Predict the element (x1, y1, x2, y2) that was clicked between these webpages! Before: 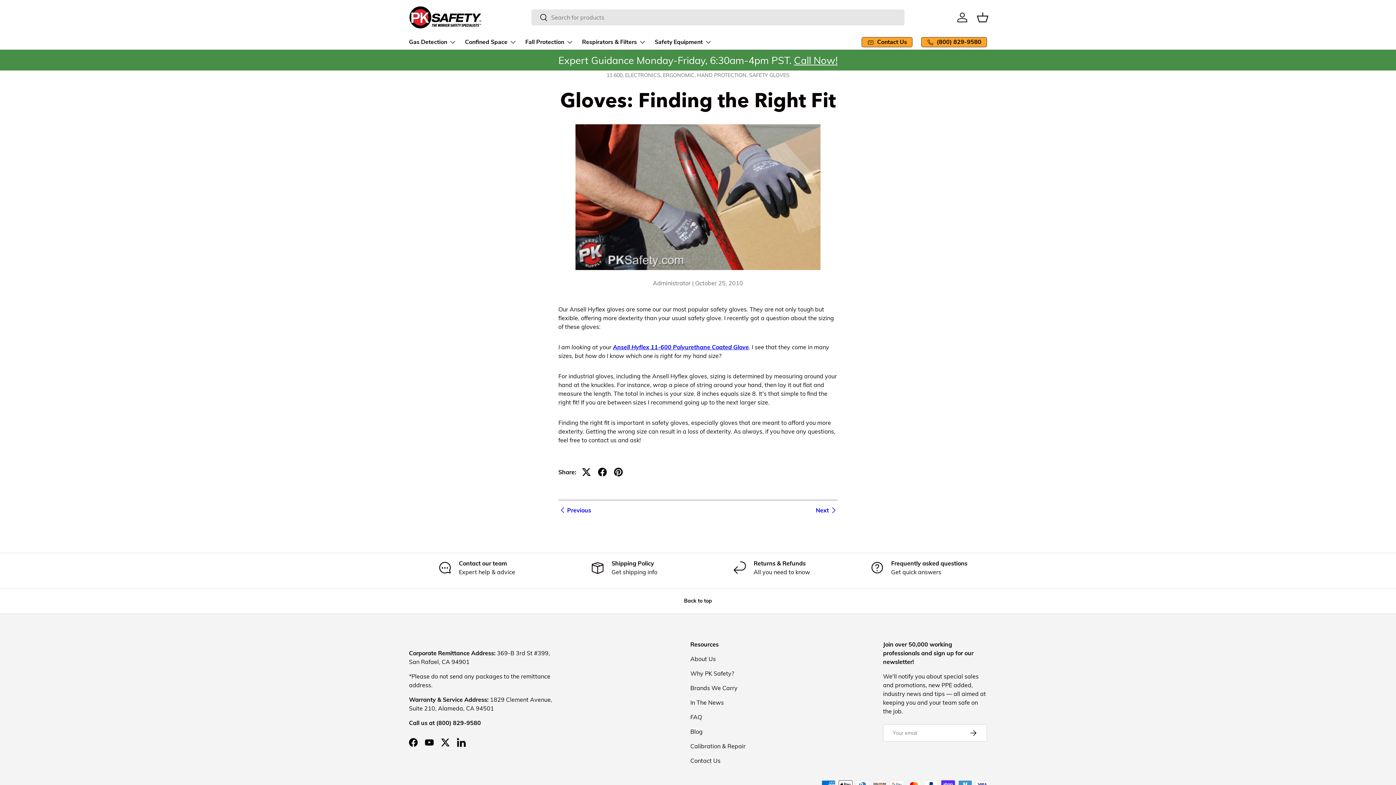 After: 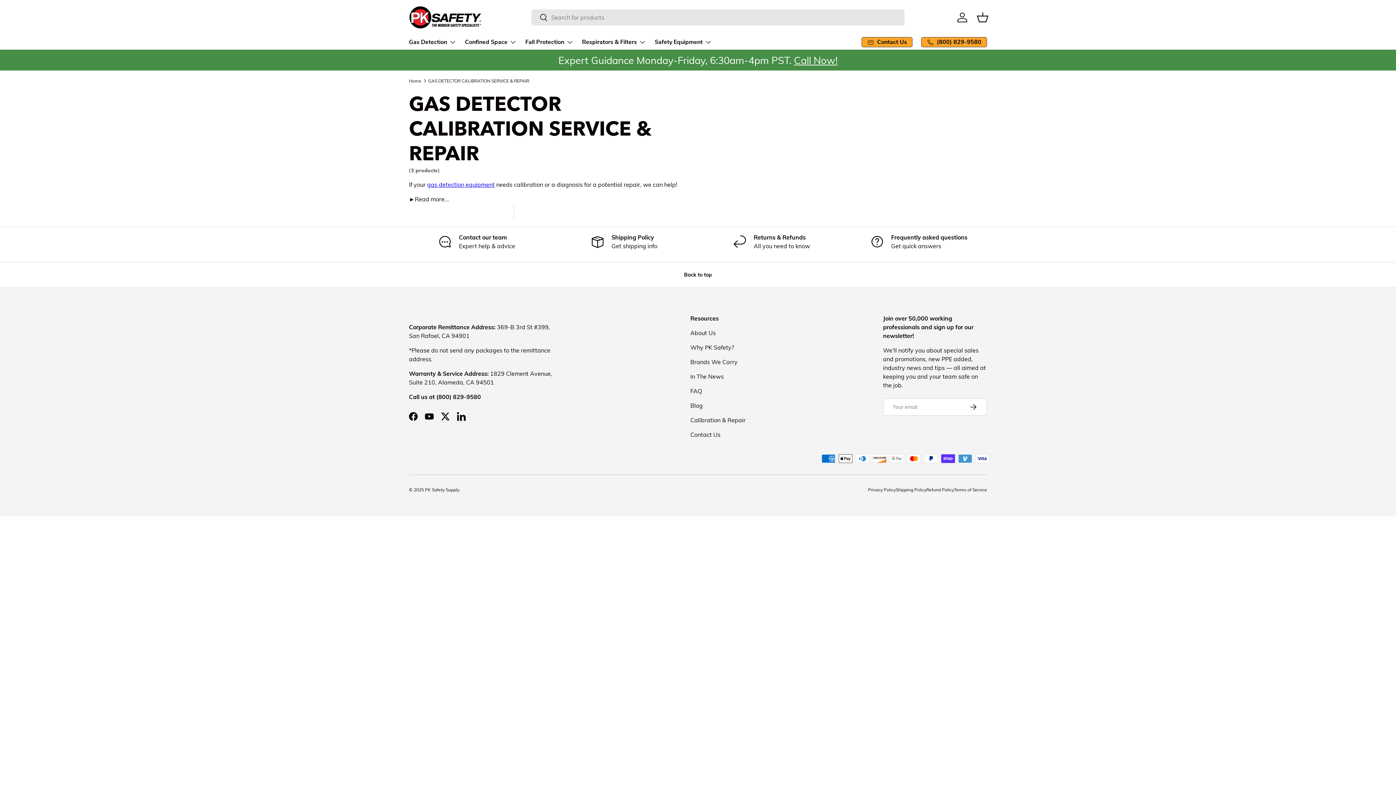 Action: bbox: (690, 742, 745, 750) label: Calibration & Repair